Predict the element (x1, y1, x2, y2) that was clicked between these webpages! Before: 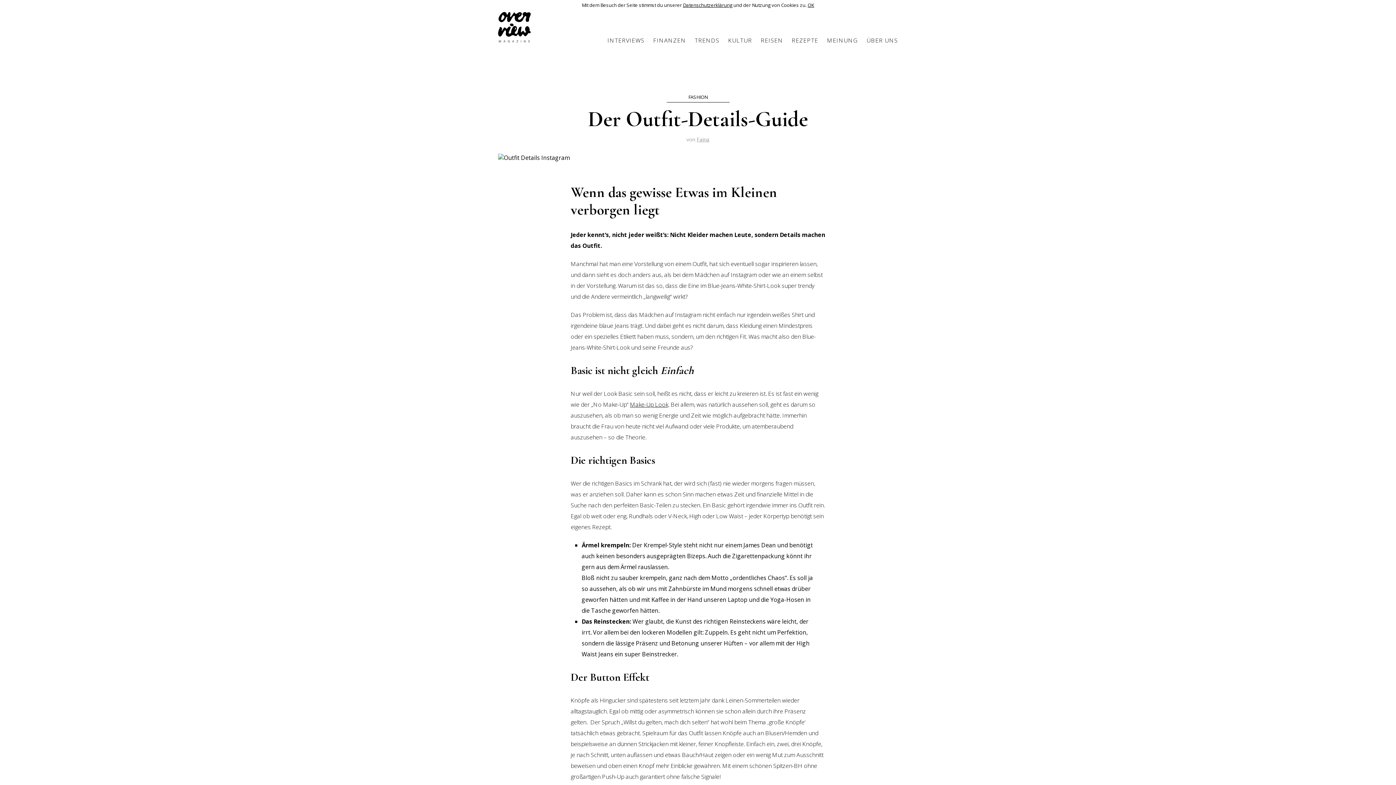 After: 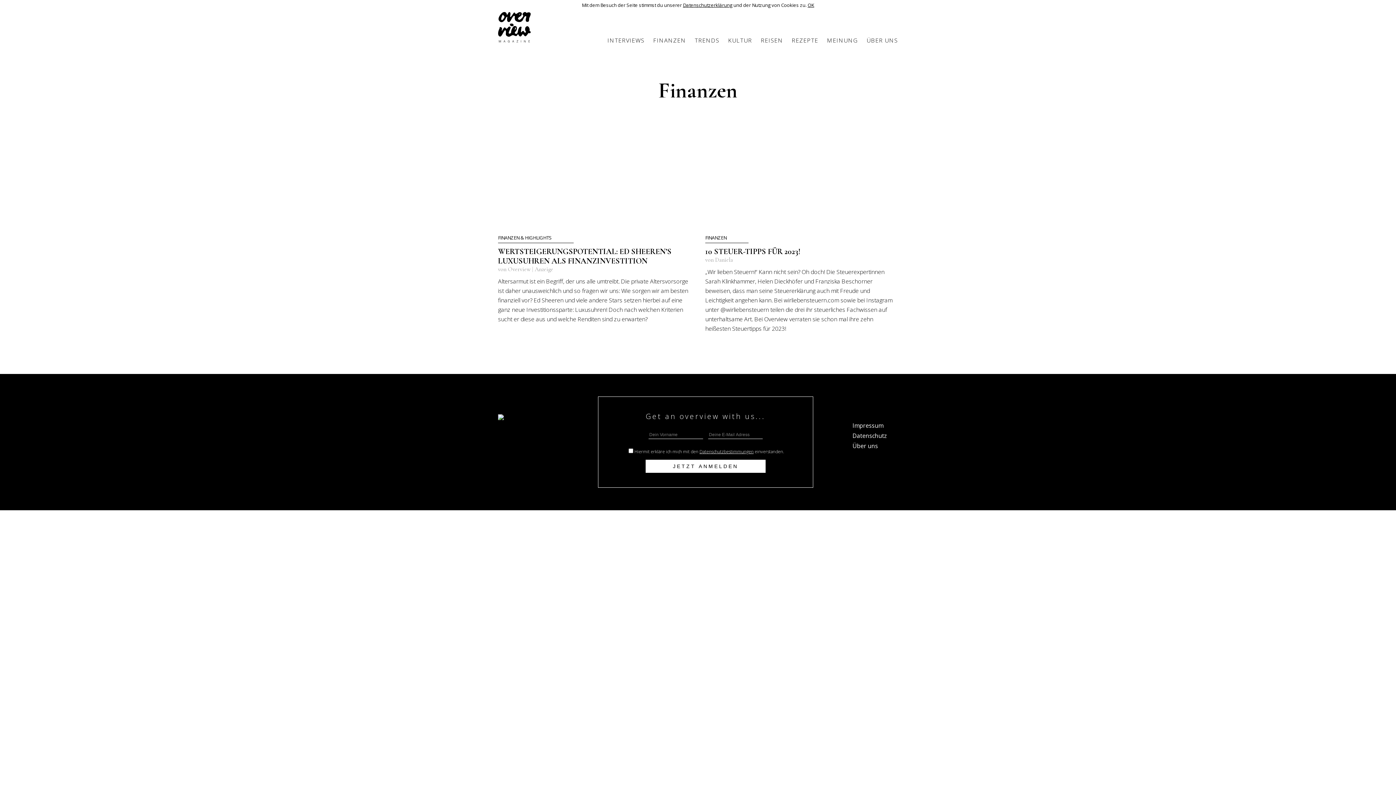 Action: bbox: (653, 3, 686, 51) label: FINANZEN